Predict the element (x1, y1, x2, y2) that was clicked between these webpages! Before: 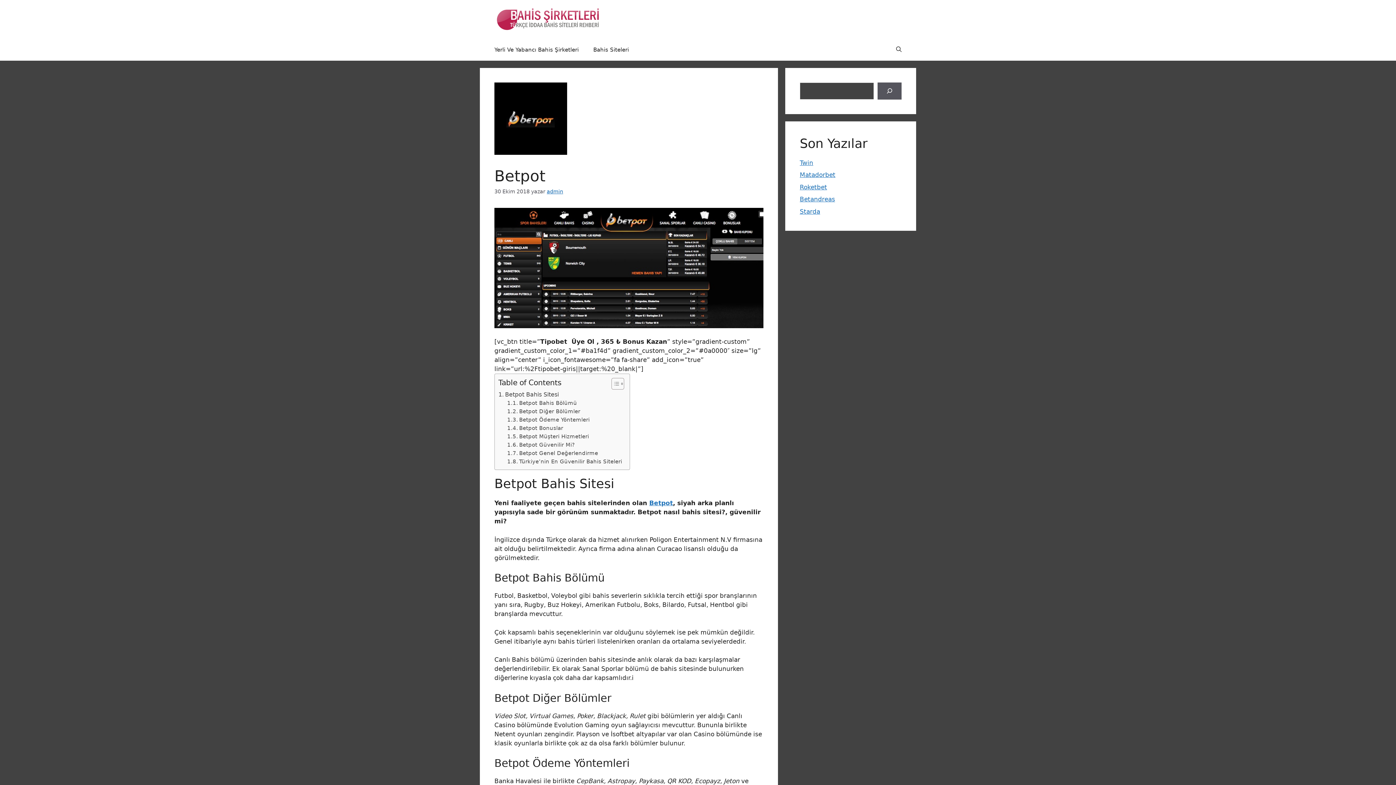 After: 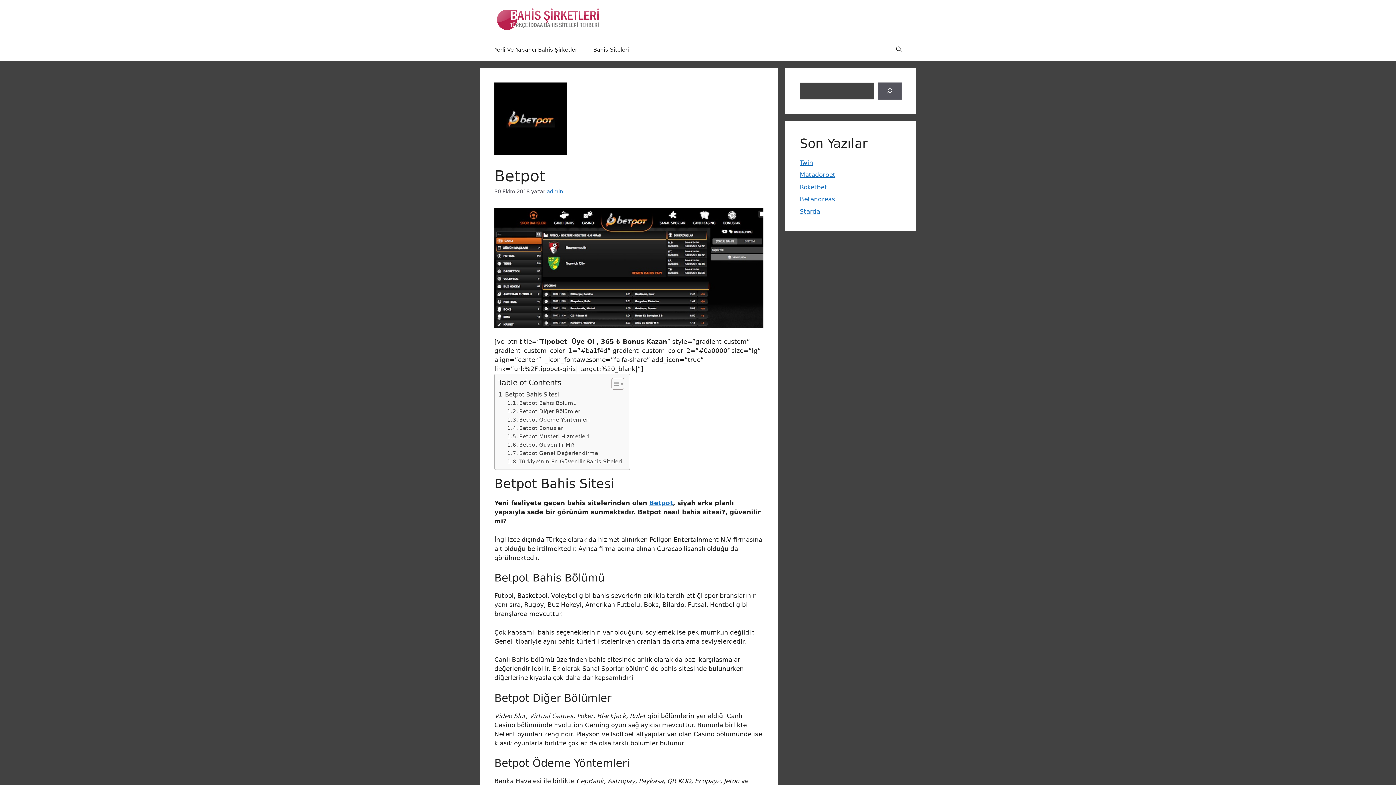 Action: bbox: (649, 499, 673, 507) label: Betpot